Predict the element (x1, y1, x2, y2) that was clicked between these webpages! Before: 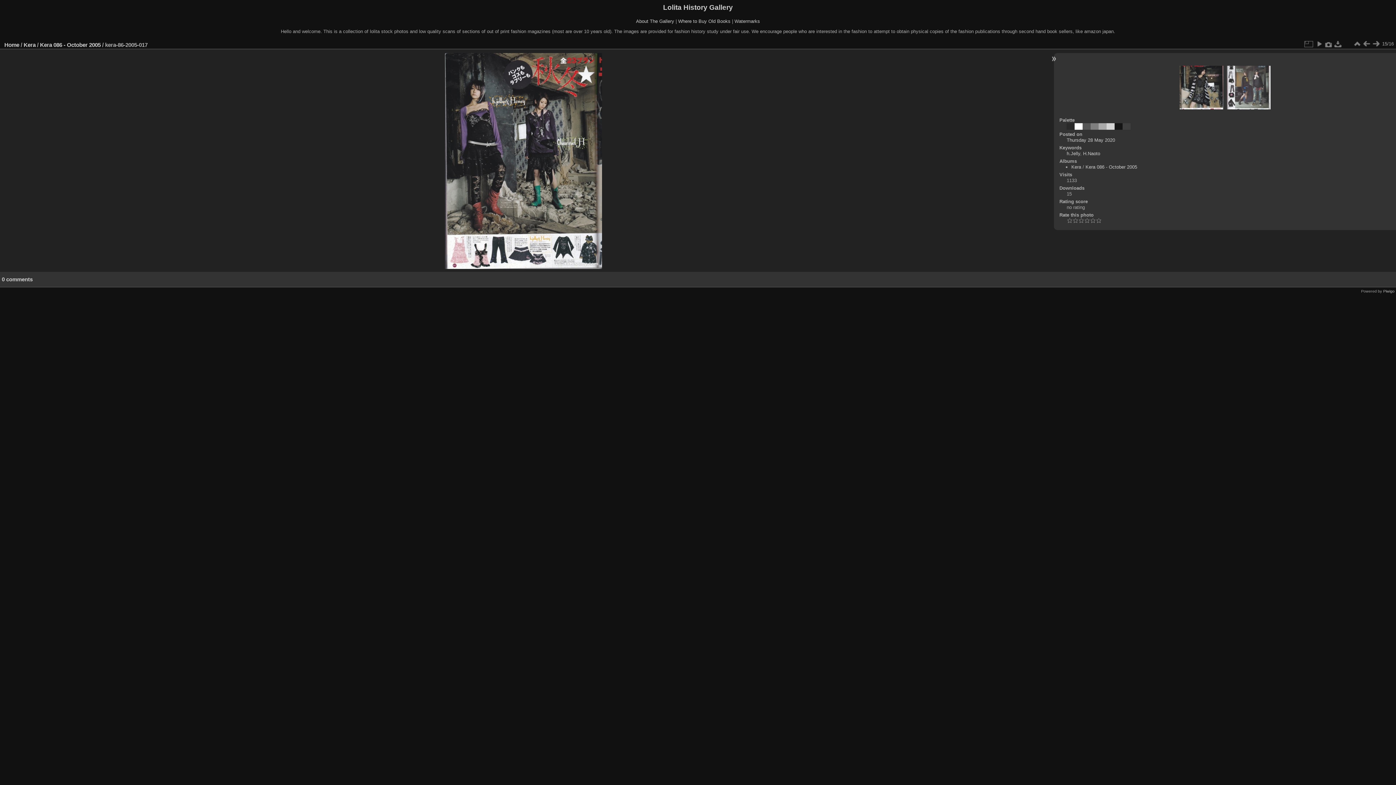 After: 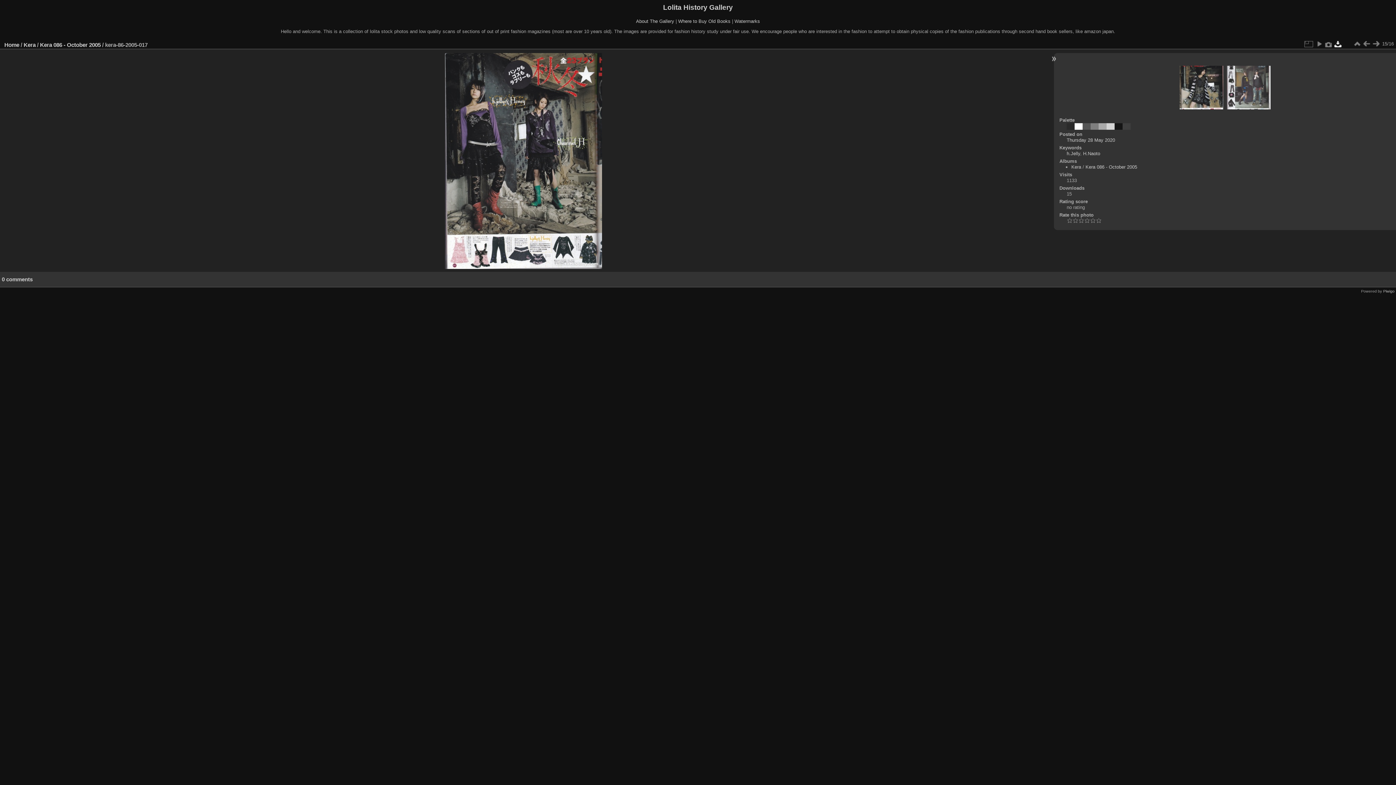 Action: bbox: (1333, 39, 1343, 48)